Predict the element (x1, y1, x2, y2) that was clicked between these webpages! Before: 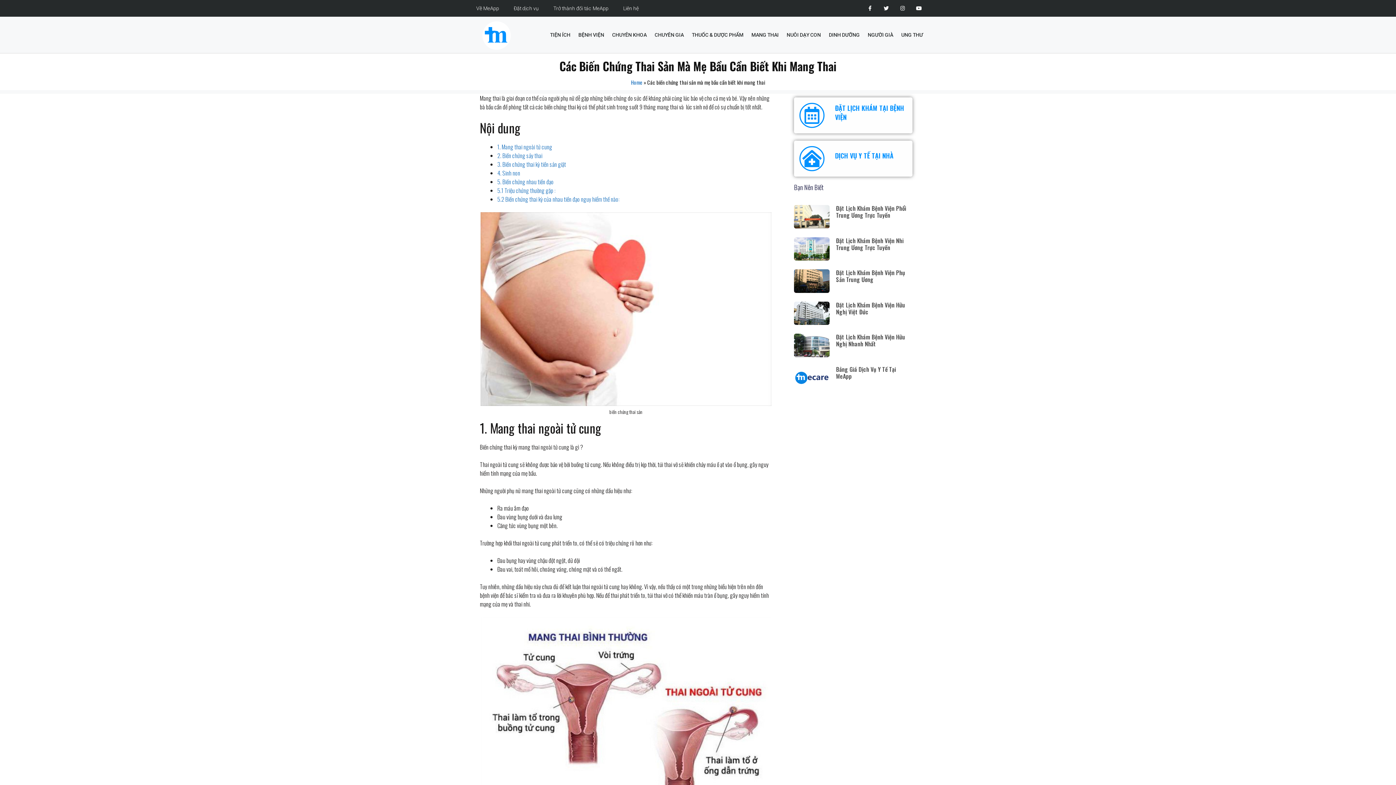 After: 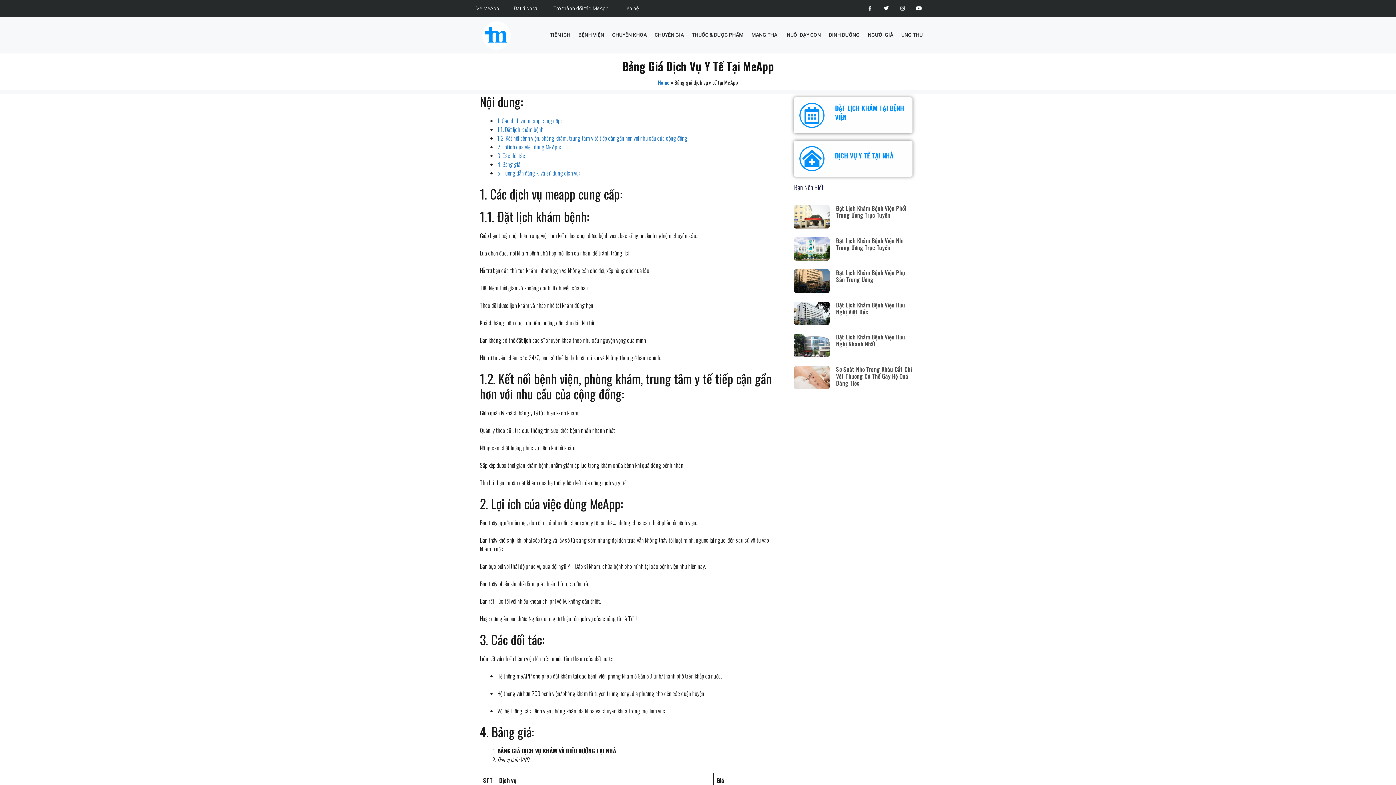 Action: label: Bảng Giá Dịch Vụ Y Tế Tại MeApp bbox: (836, 364, 896, 380)